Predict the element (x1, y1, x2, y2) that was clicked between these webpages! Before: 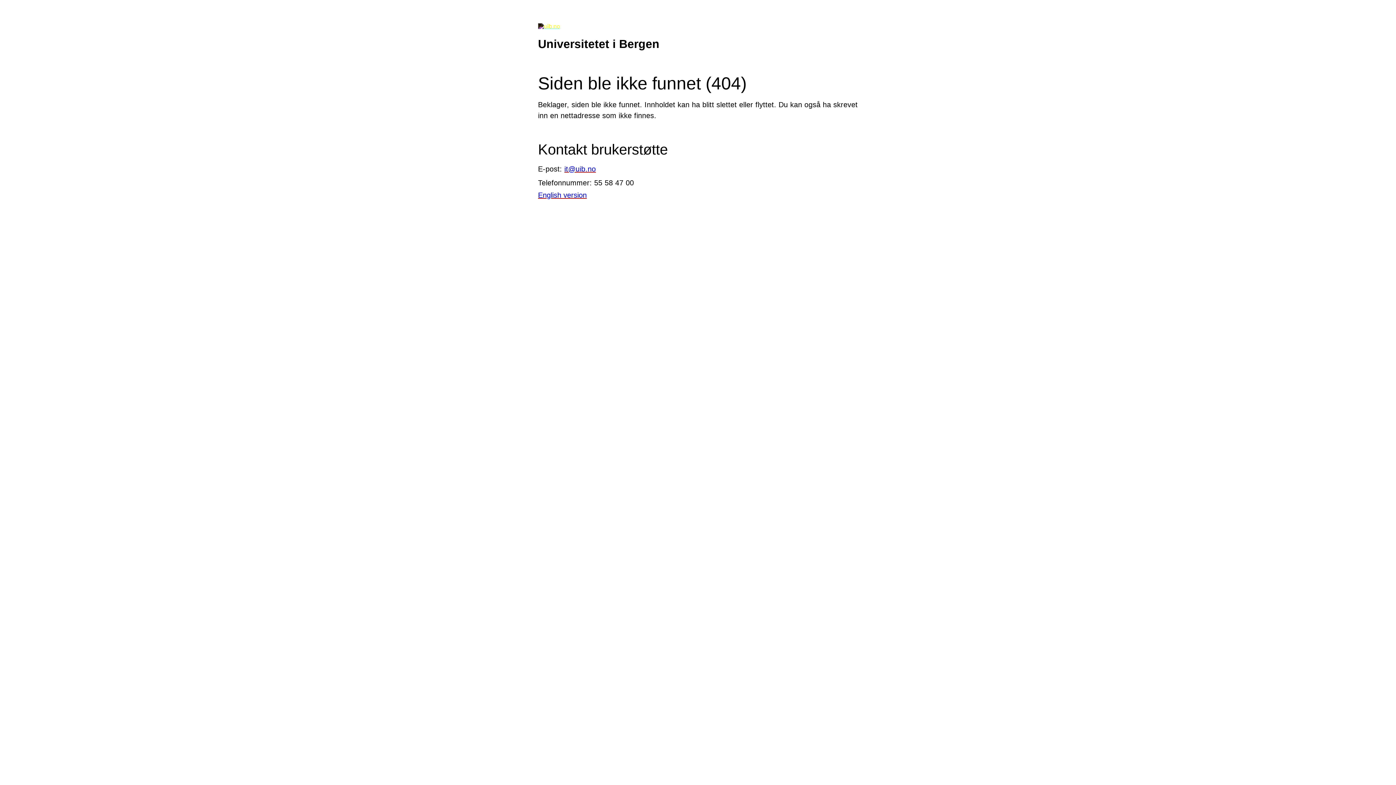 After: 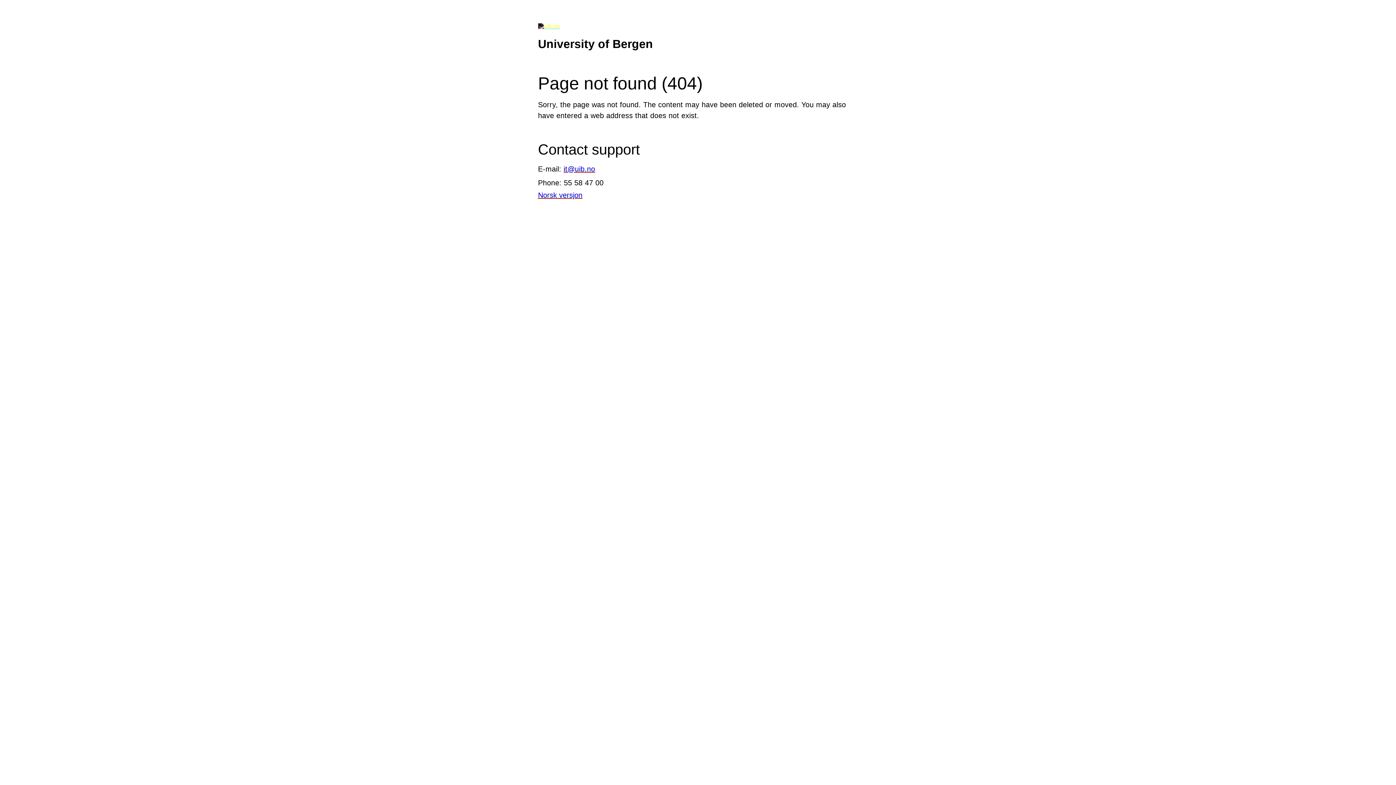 Action: label: English version bbox: (538, 191, 586, 199)